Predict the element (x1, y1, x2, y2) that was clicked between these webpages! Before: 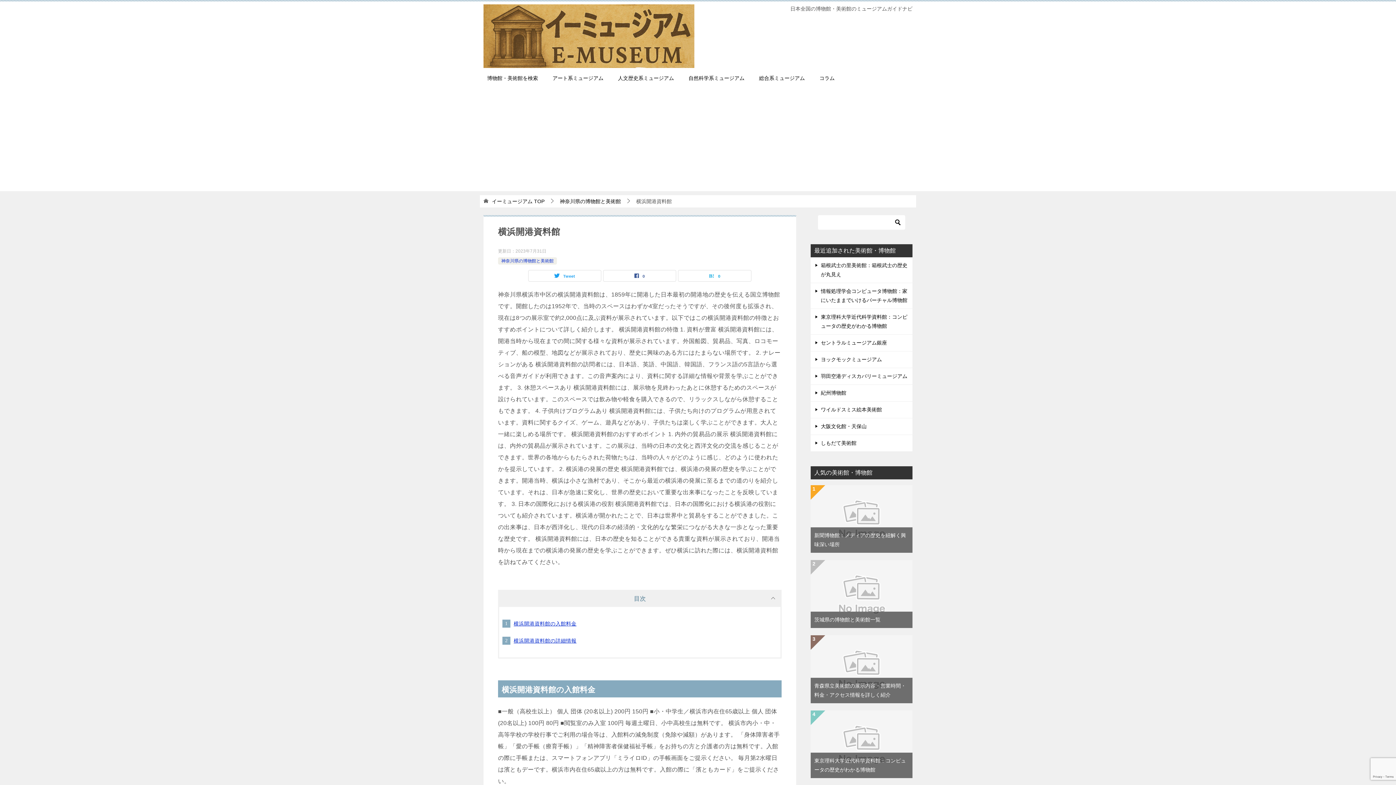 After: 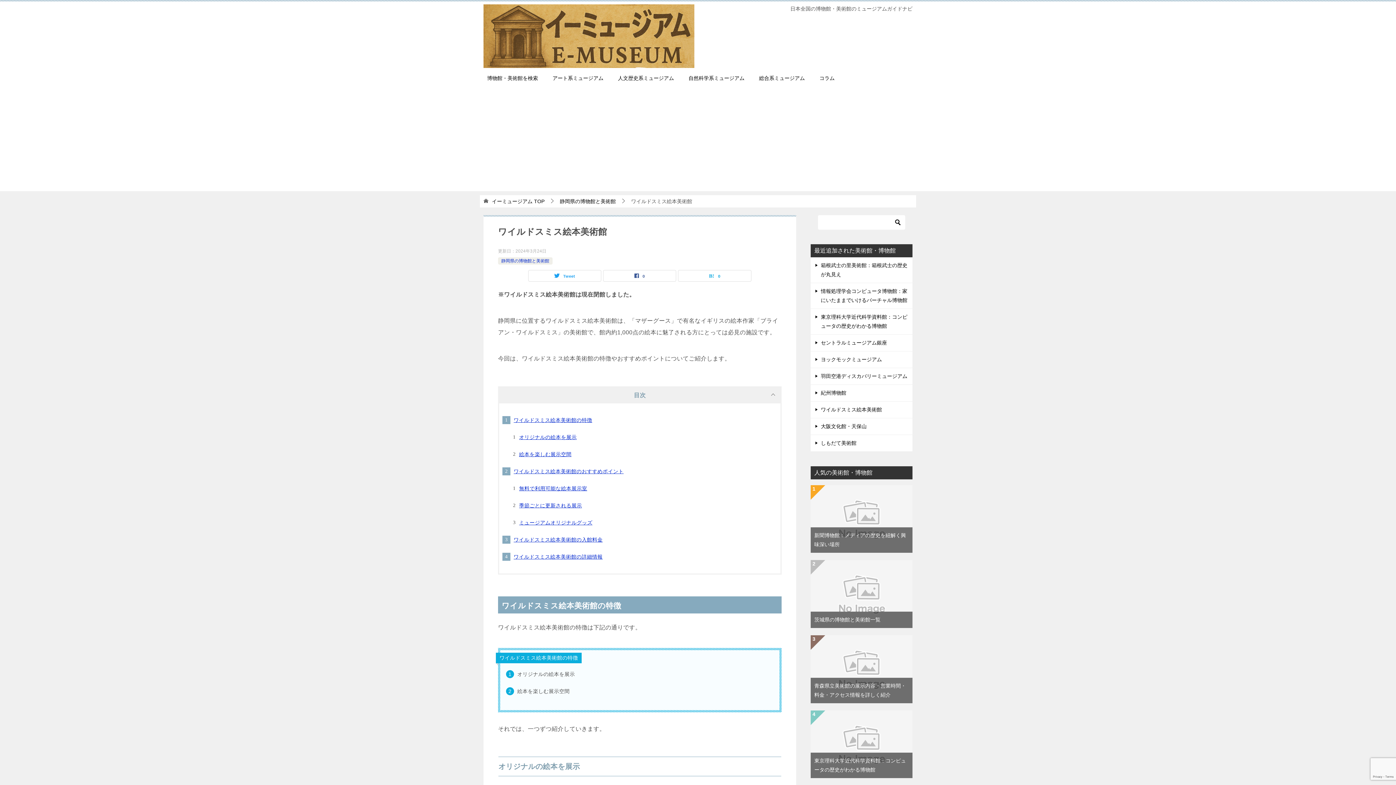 Action: label: ワイルドスミス絵本美術館 bbox: (821, 406, 882, 412)